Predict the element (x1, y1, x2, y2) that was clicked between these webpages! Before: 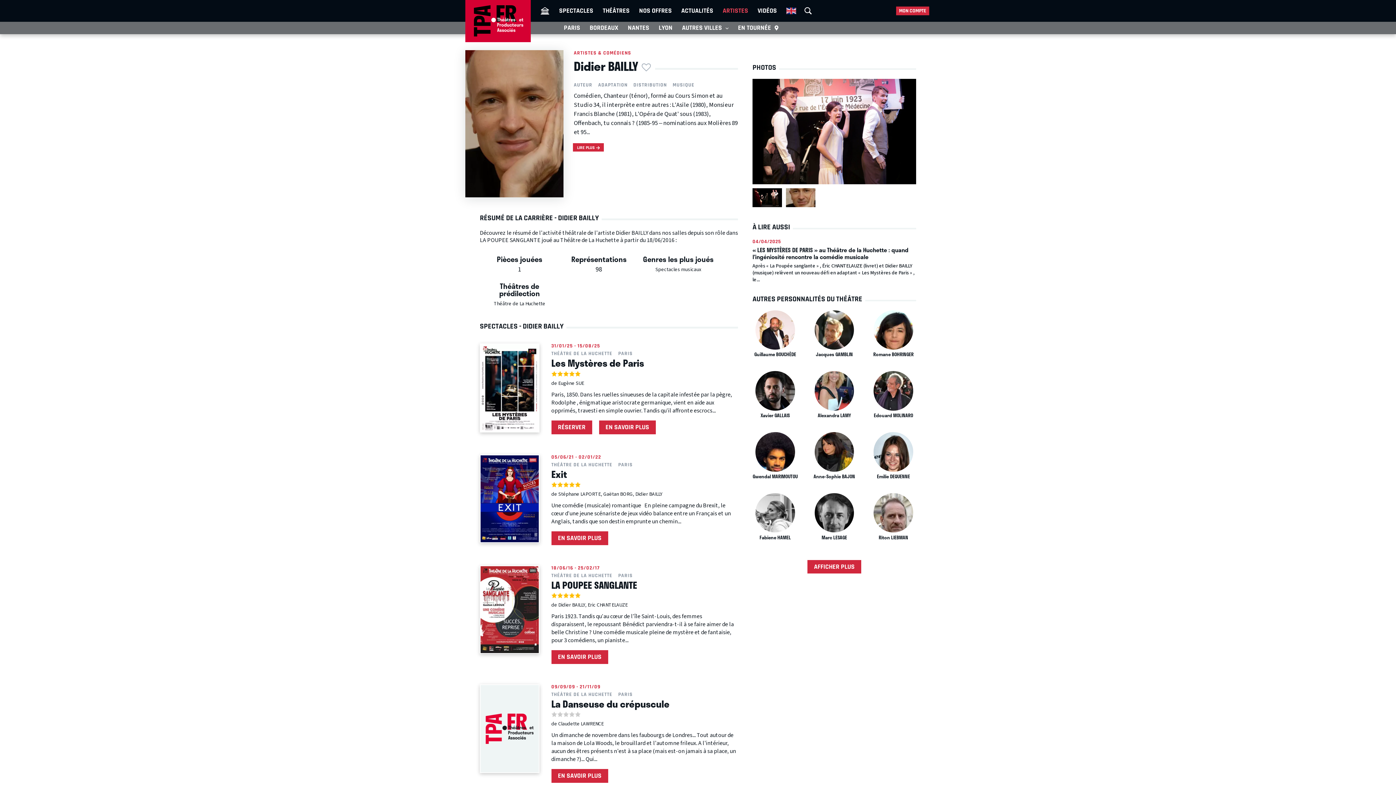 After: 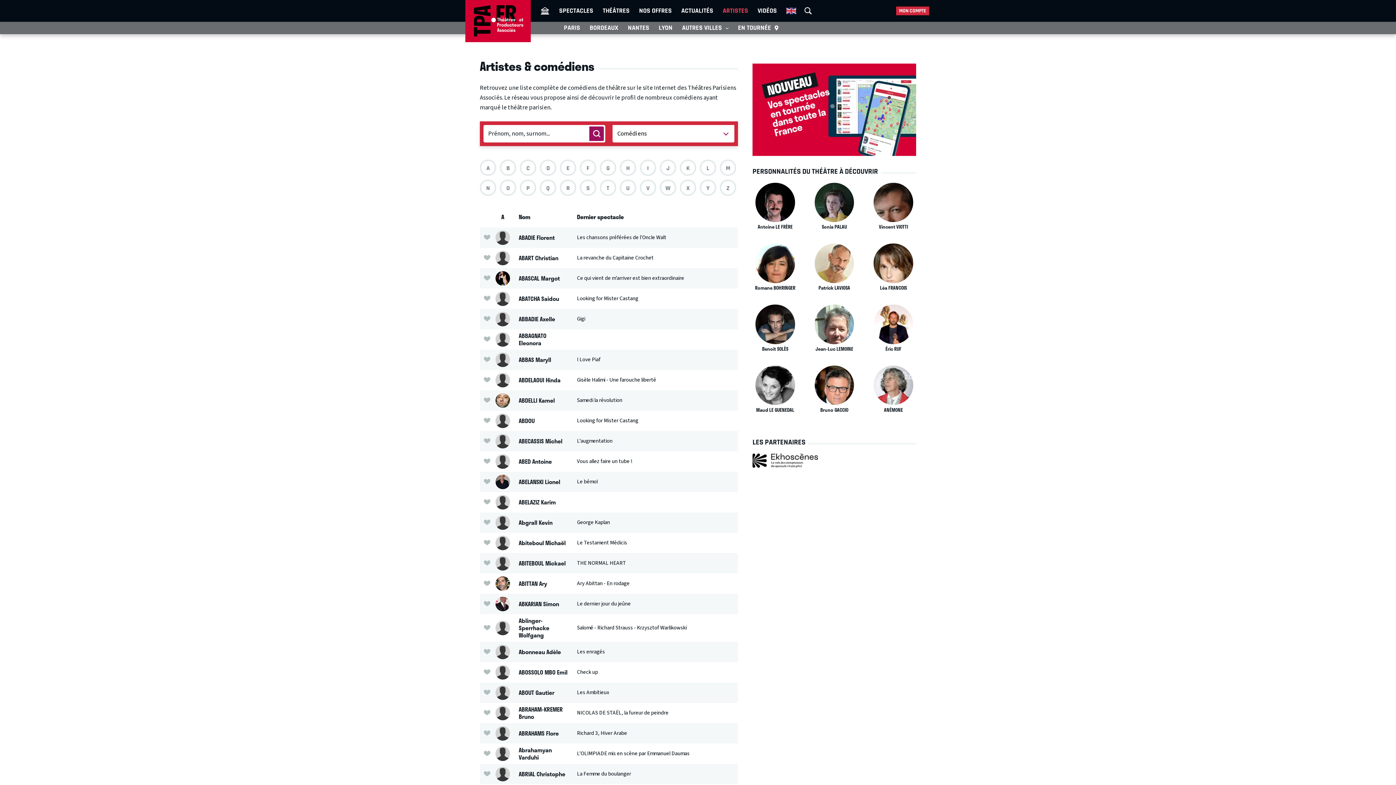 Action: bbox: (633, 82, 667, 87) label: DISTRIBUTION